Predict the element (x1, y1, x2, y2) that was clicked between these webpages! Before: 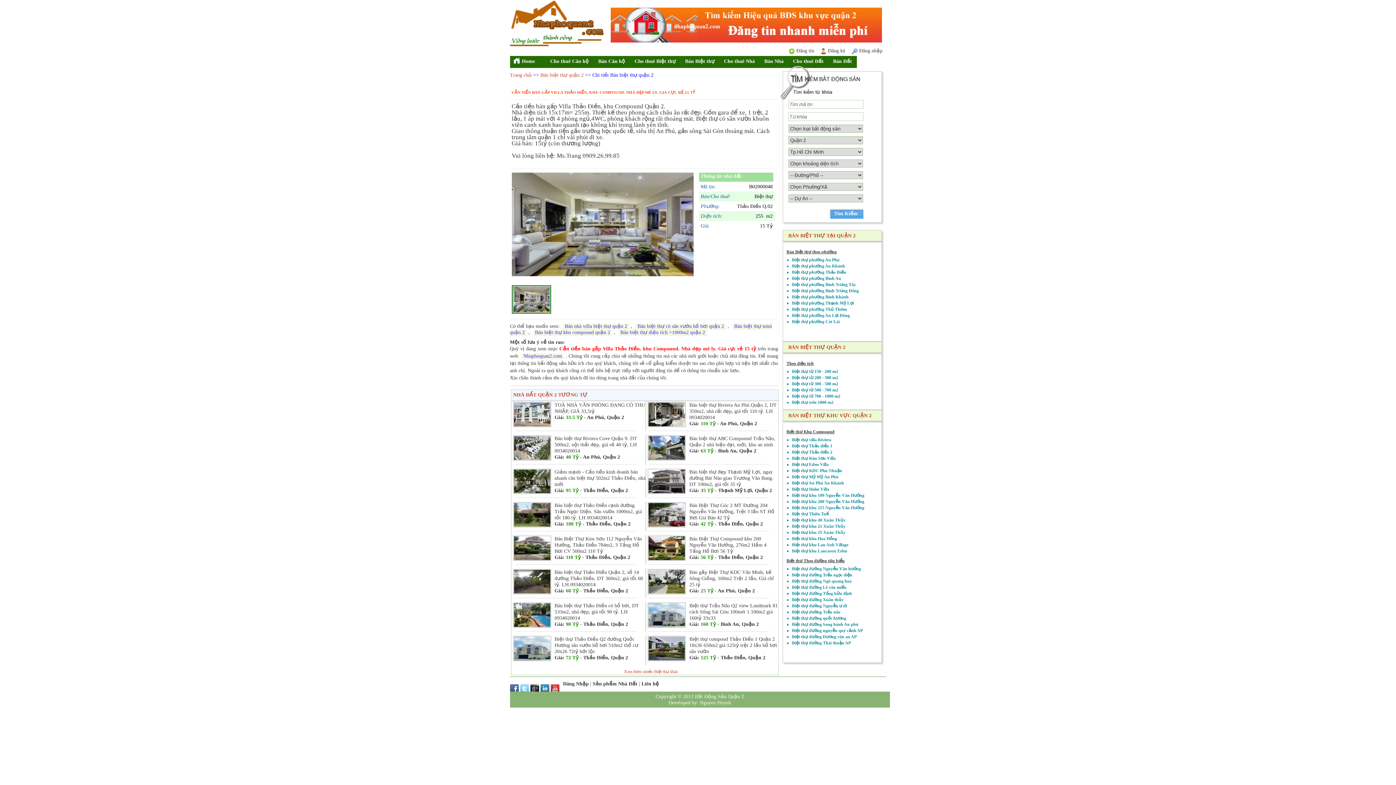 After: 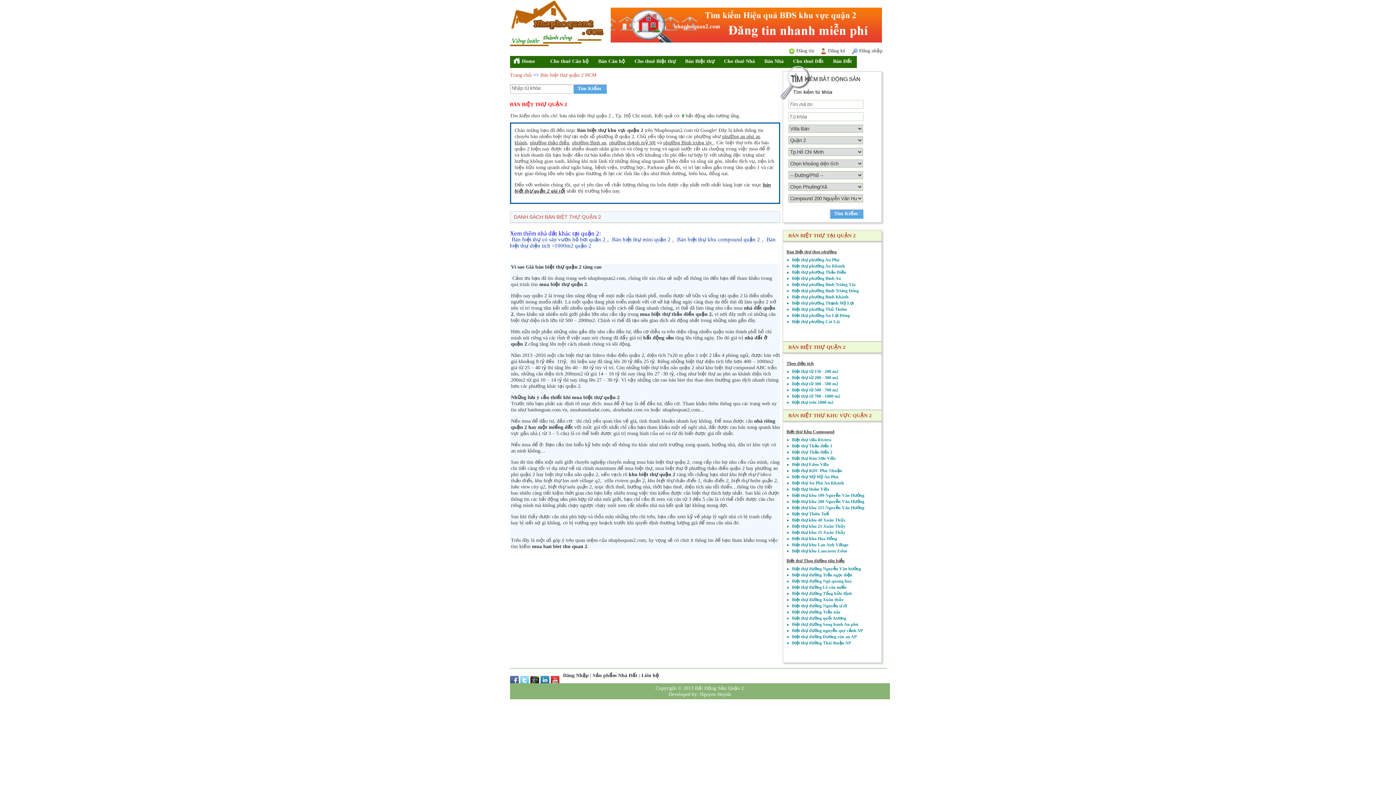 Action: bbox: (792, 499, 864, 504) label: Biệt thự khu 200 Nguyễn Văn Hưởng